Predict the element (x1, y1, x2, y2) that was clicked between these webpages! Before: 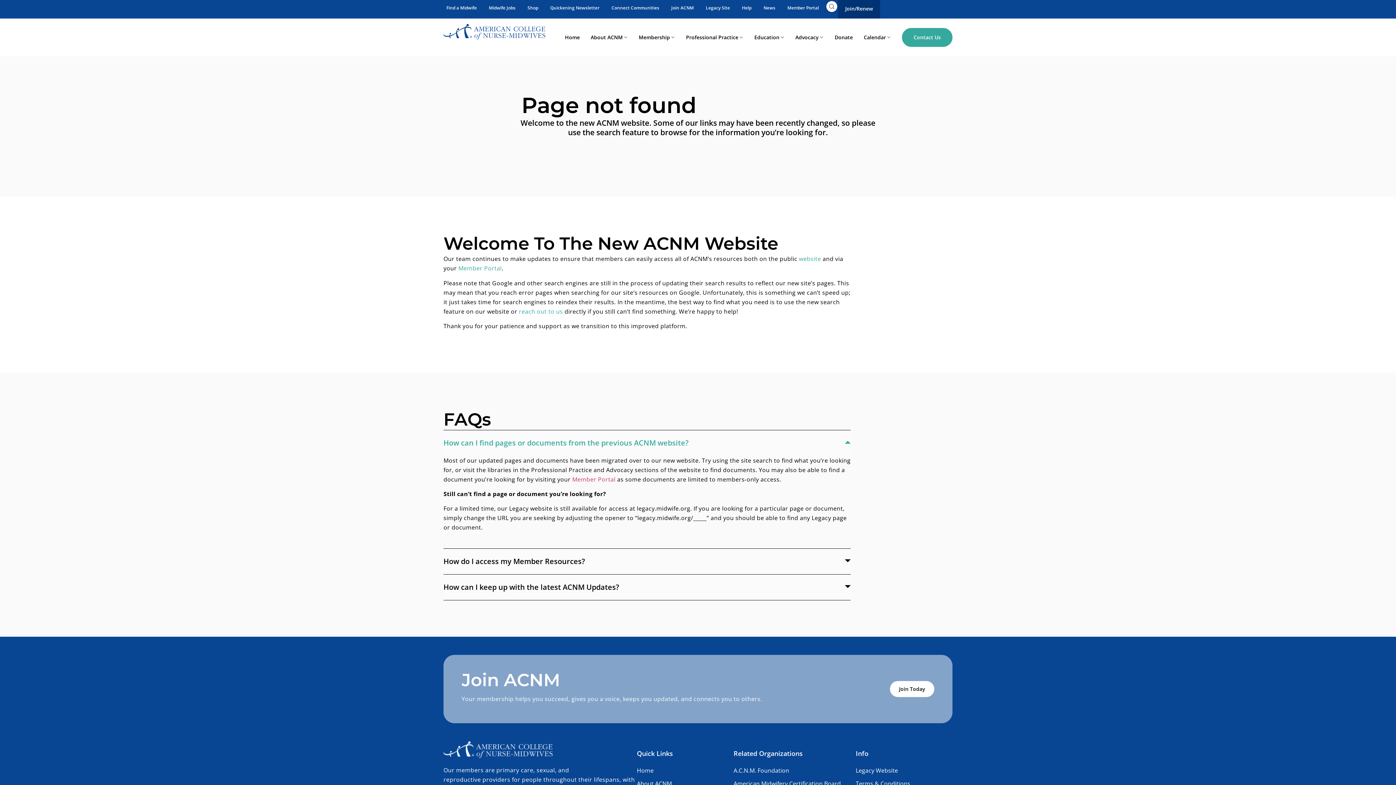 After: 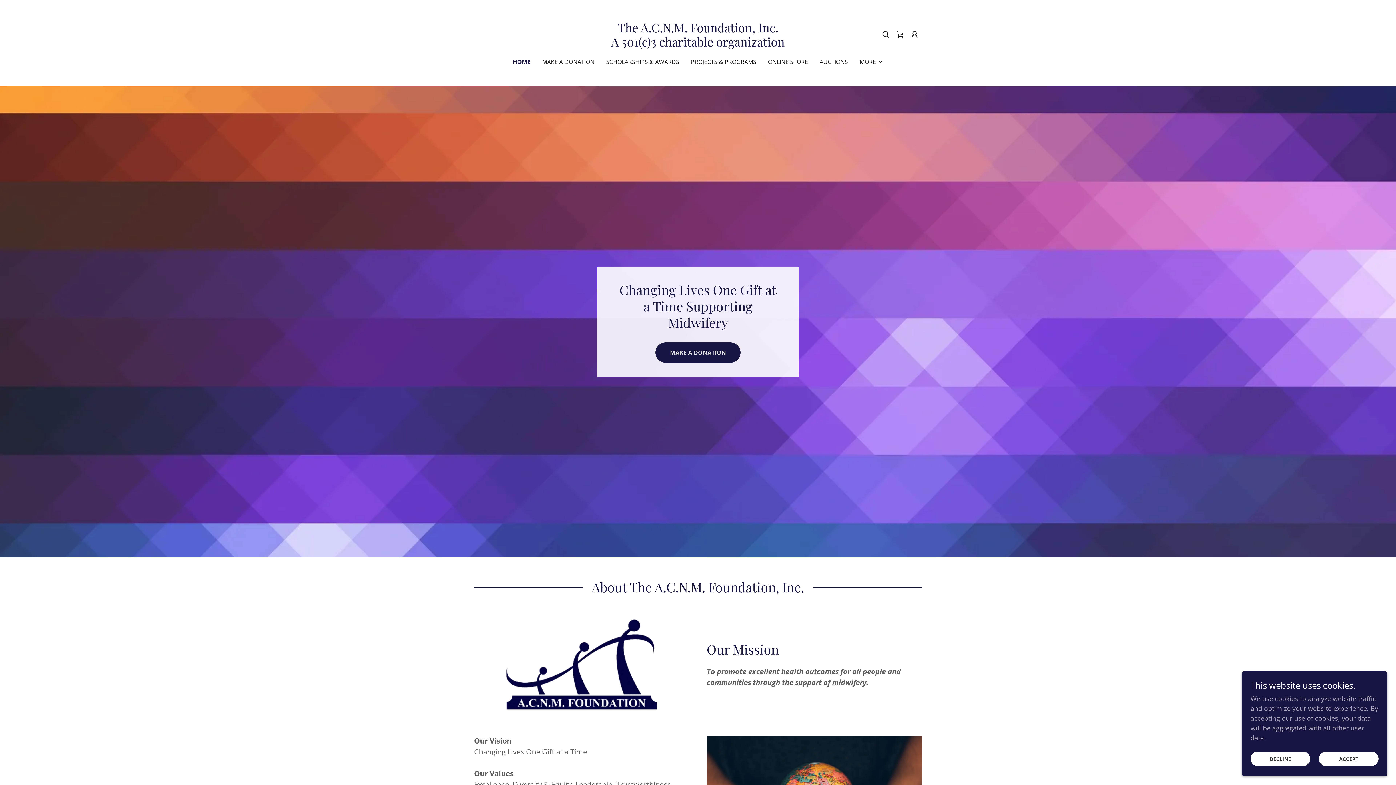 Action: bbox: (733, 764, 856, 777) label: A.C.N.M. Foundation